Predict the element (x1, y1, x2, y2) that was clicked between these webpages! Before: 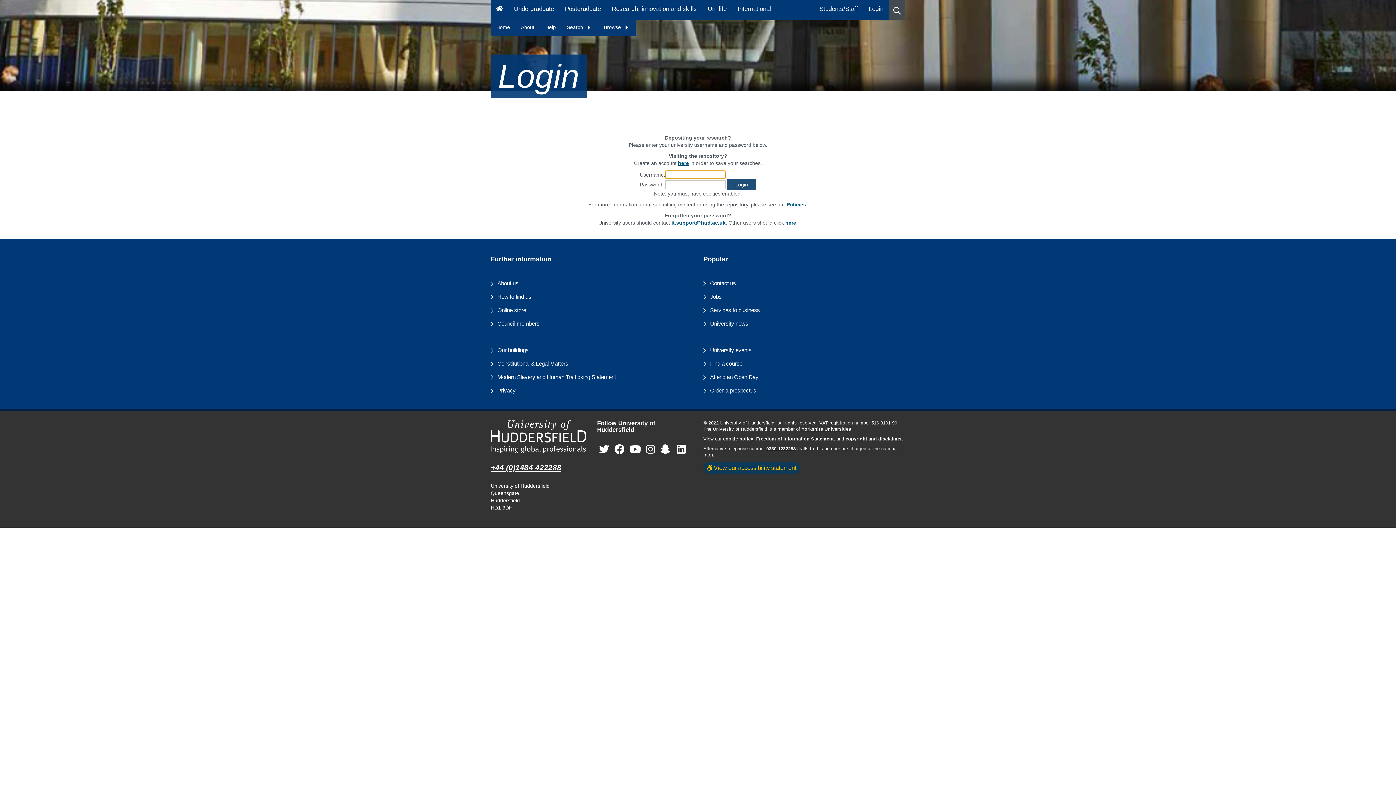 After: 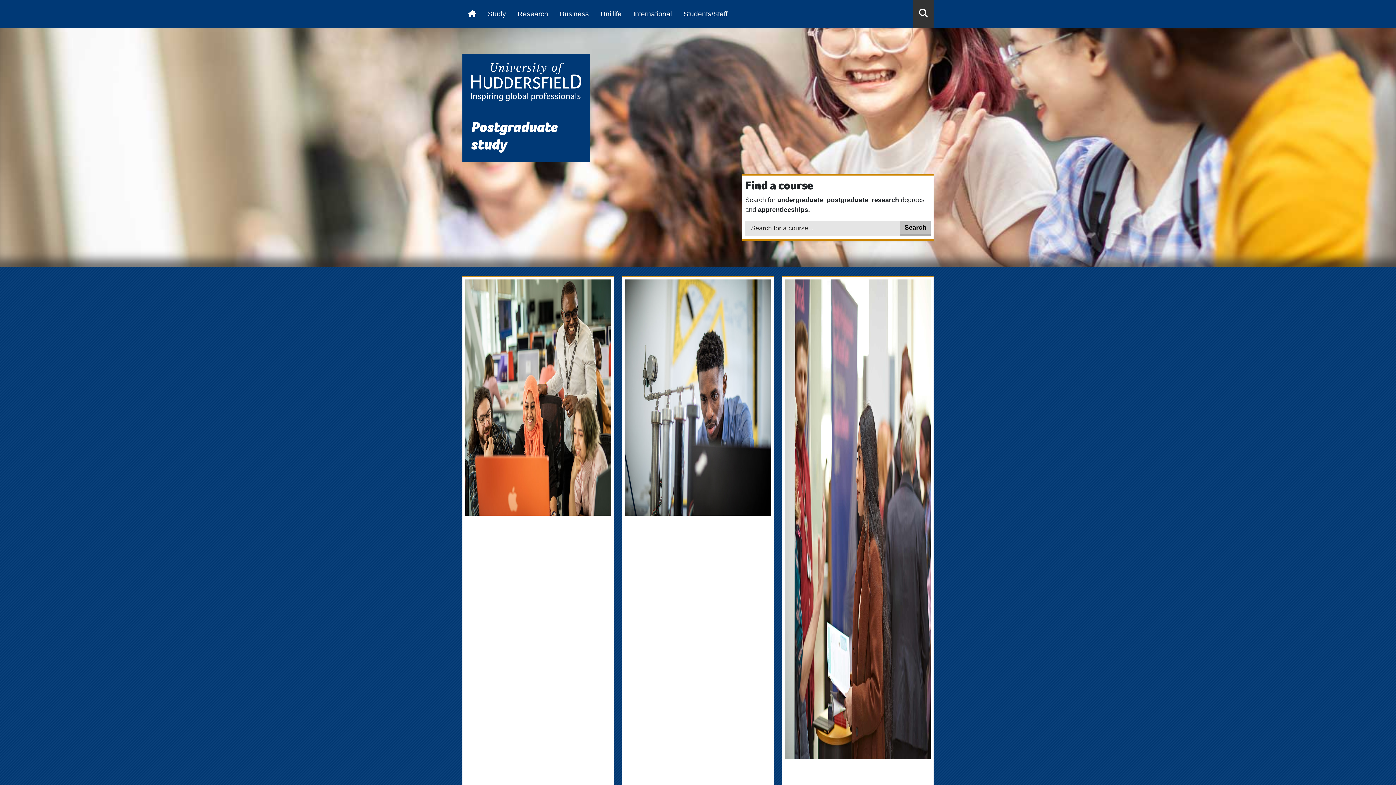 Action: bbox: (559, 0, 606, 20) label: Postgraduate